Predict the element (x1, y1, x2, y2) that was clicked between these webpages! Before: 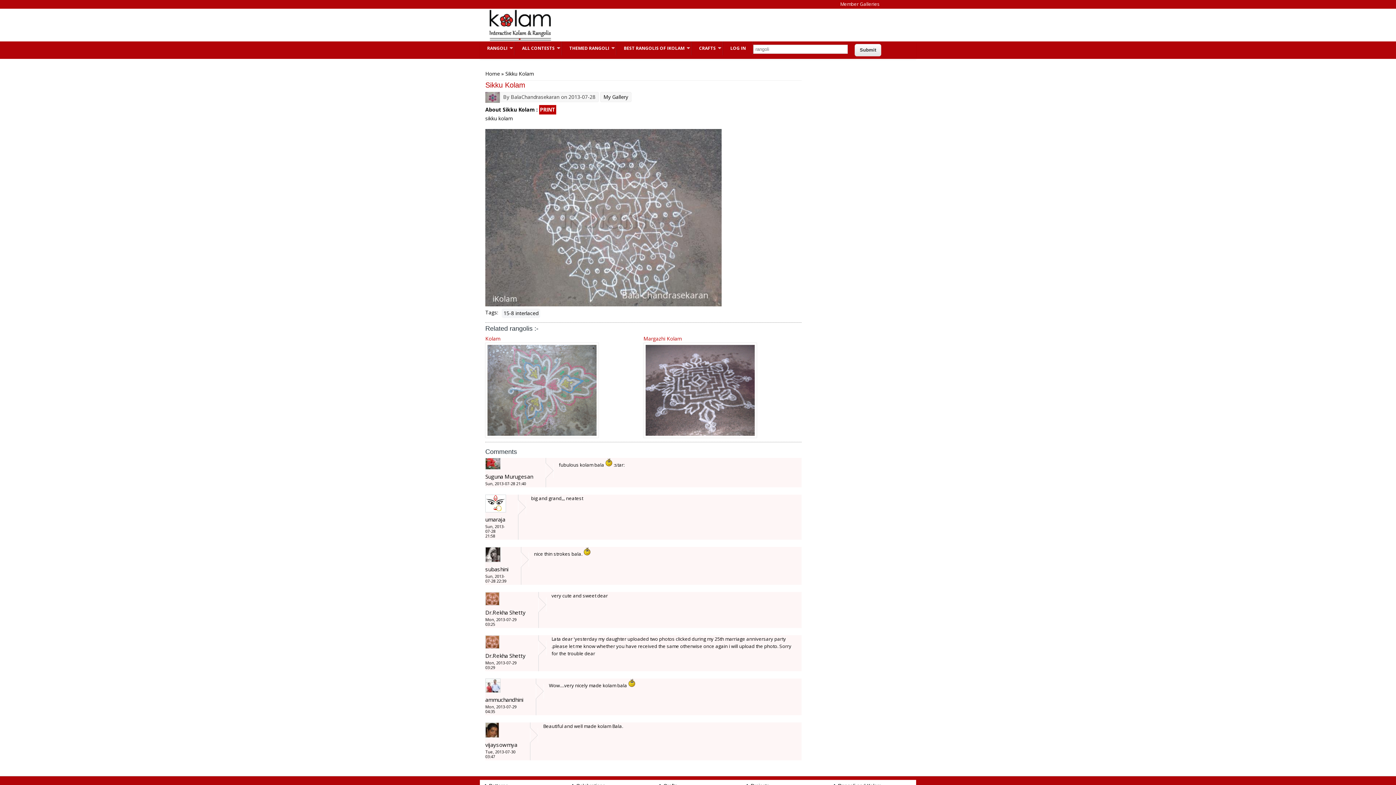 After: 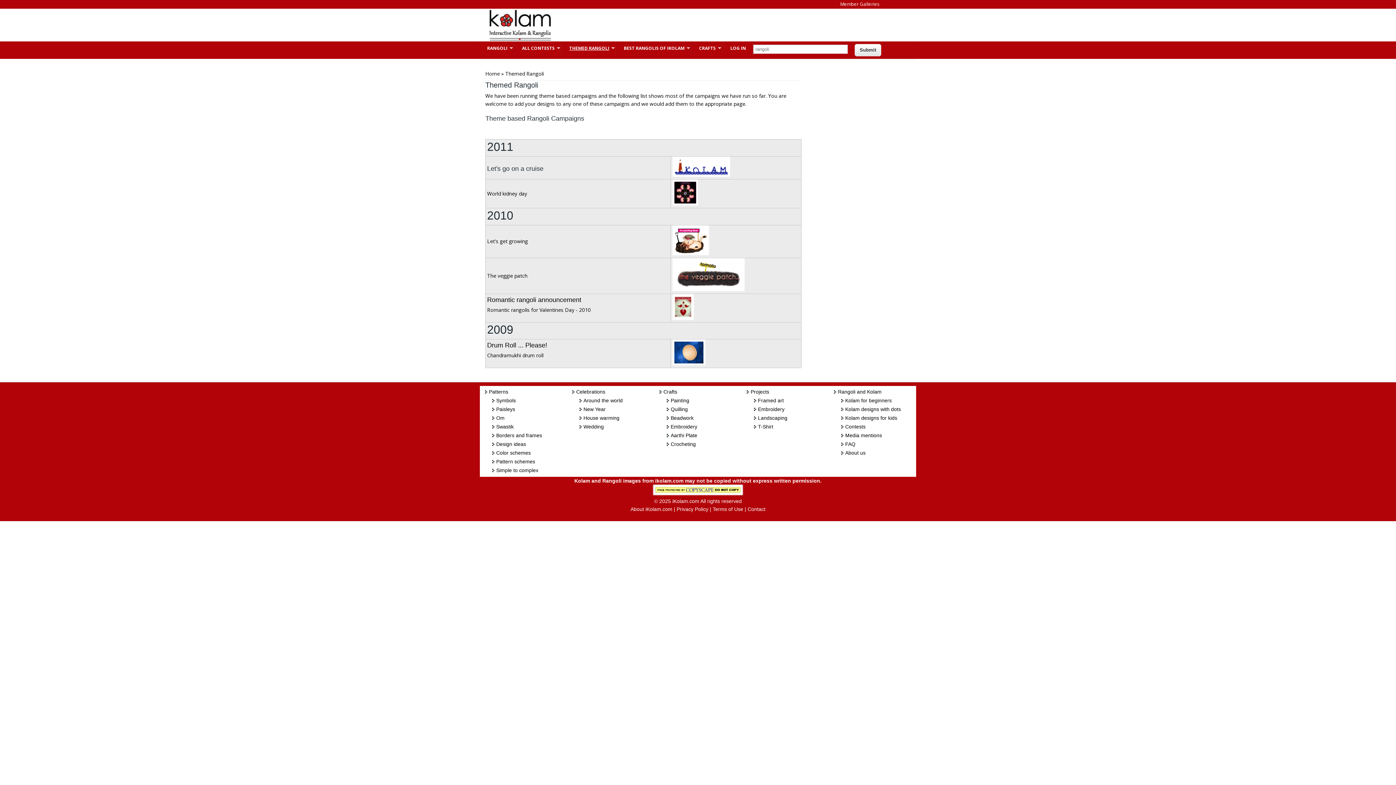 Action: bbox: (562, 41, 616, 55) label: THEMED RANGOLI
»